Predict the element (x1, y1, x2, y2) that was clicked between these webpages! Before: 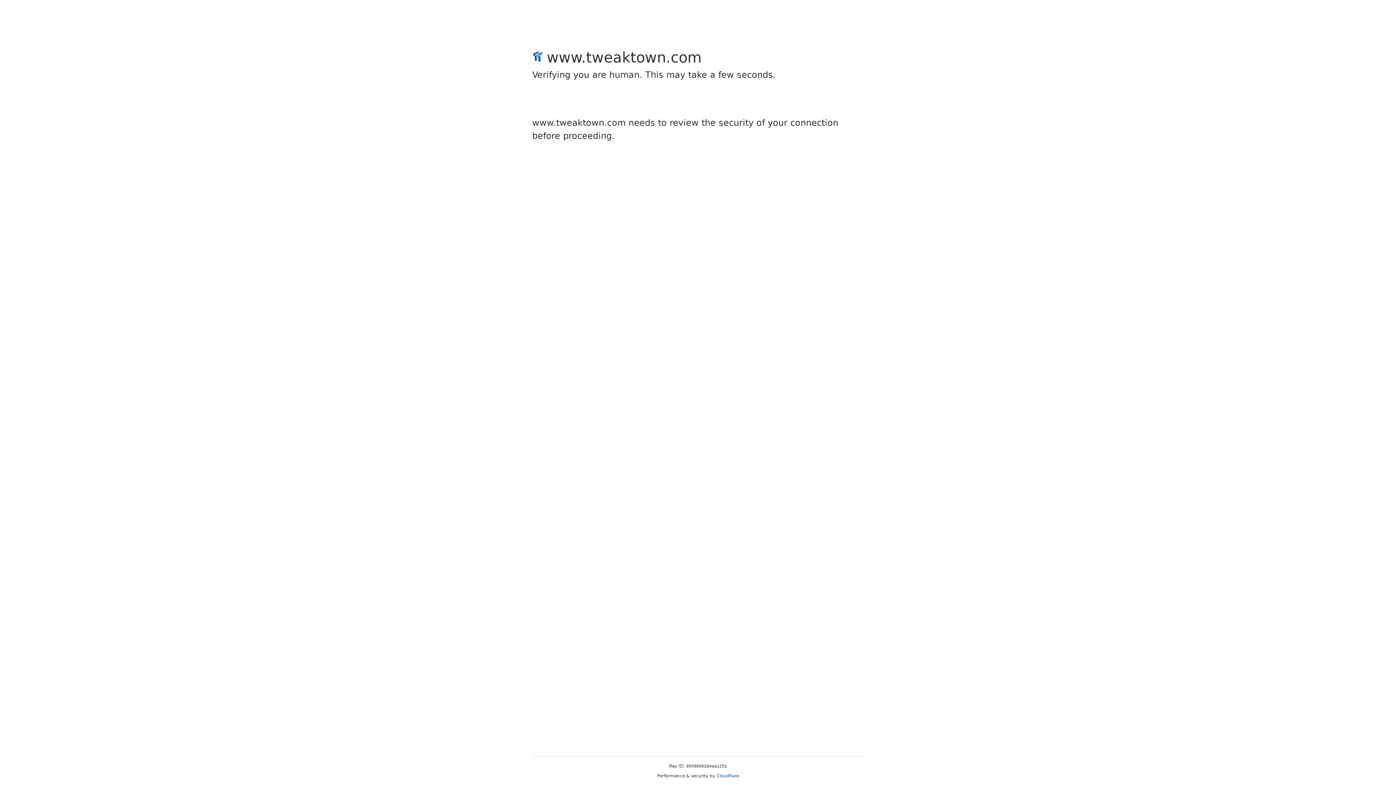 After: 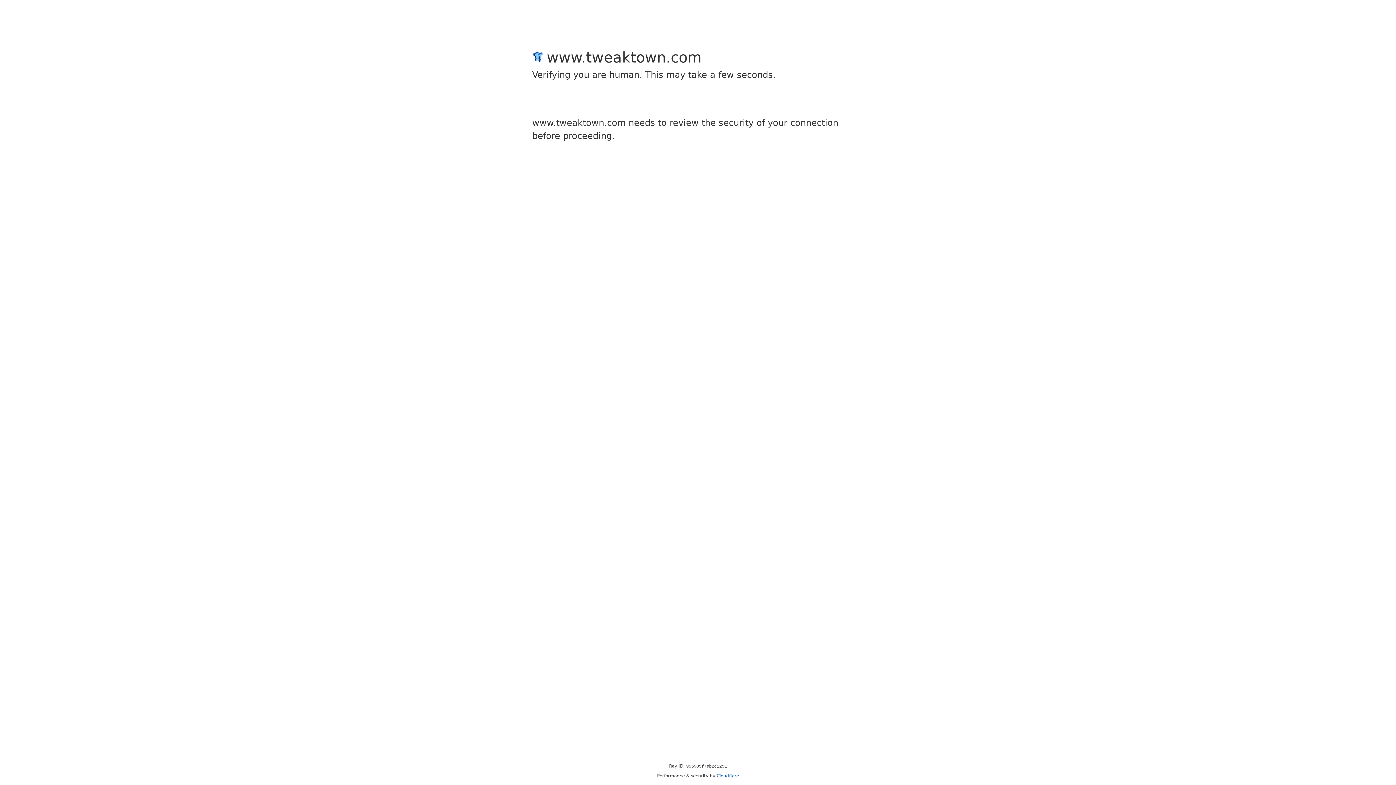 Action: label: Cloudflare bbox: (716, 773, 739, 778)